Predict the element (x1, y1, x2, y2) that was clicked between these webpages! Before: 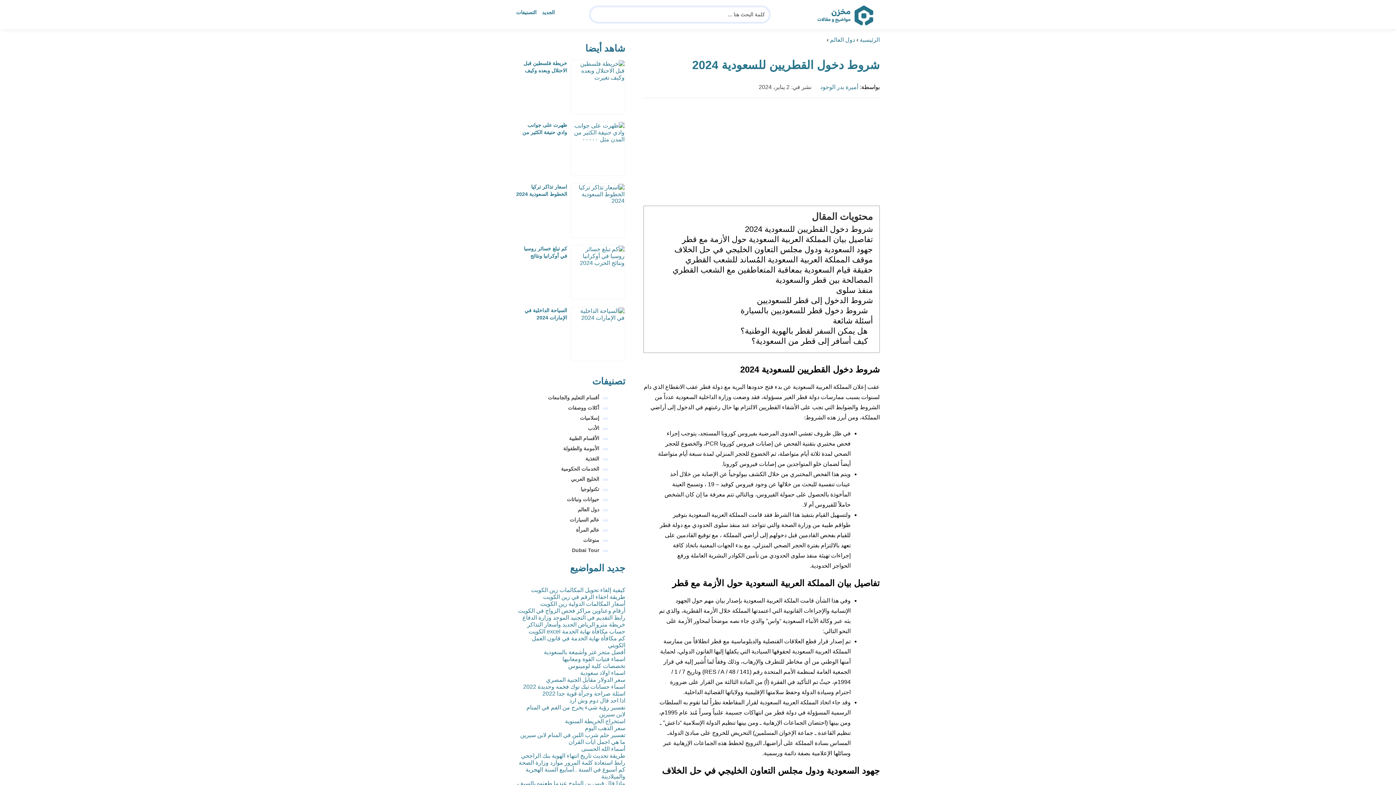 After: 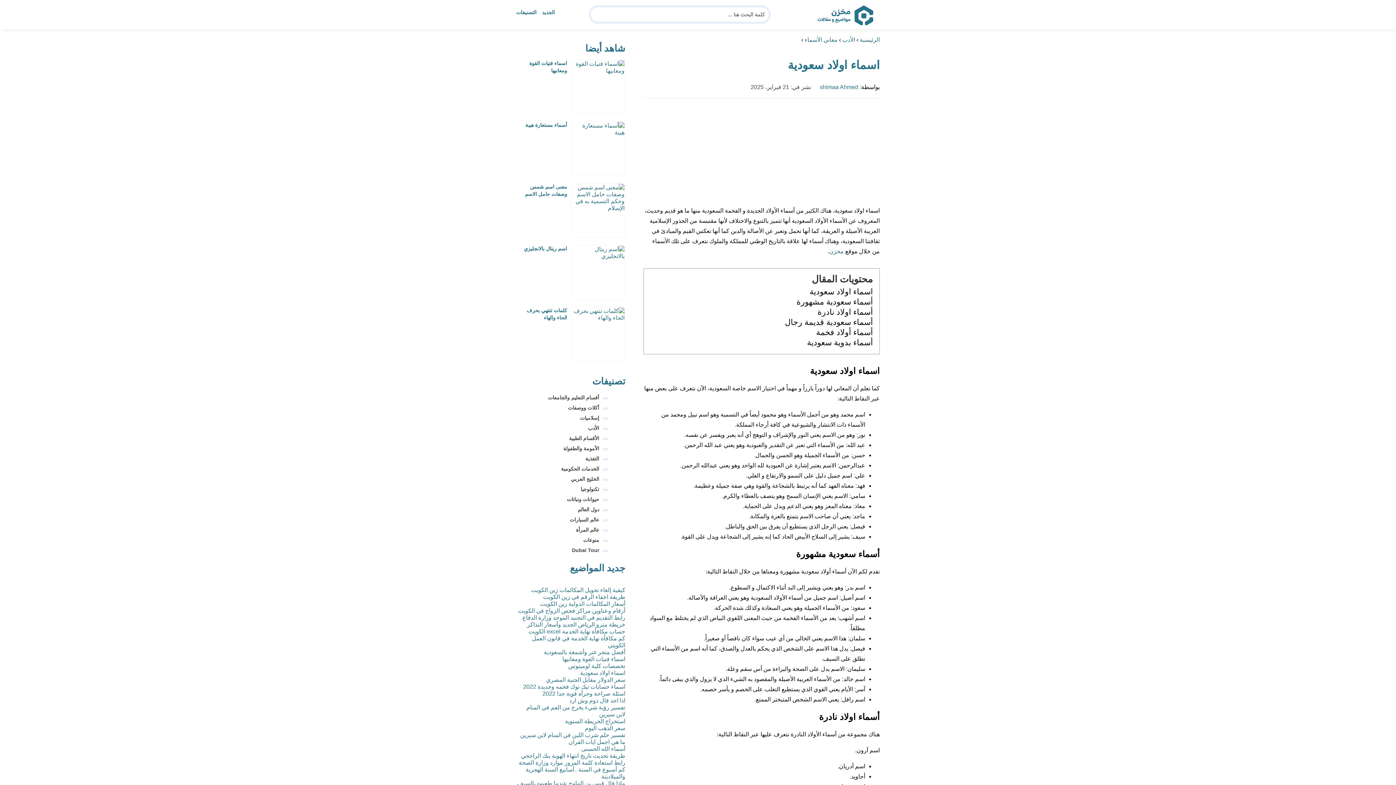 Action: label: اسماء اولاد سعودية bbox: (580, 670, 625, 676)